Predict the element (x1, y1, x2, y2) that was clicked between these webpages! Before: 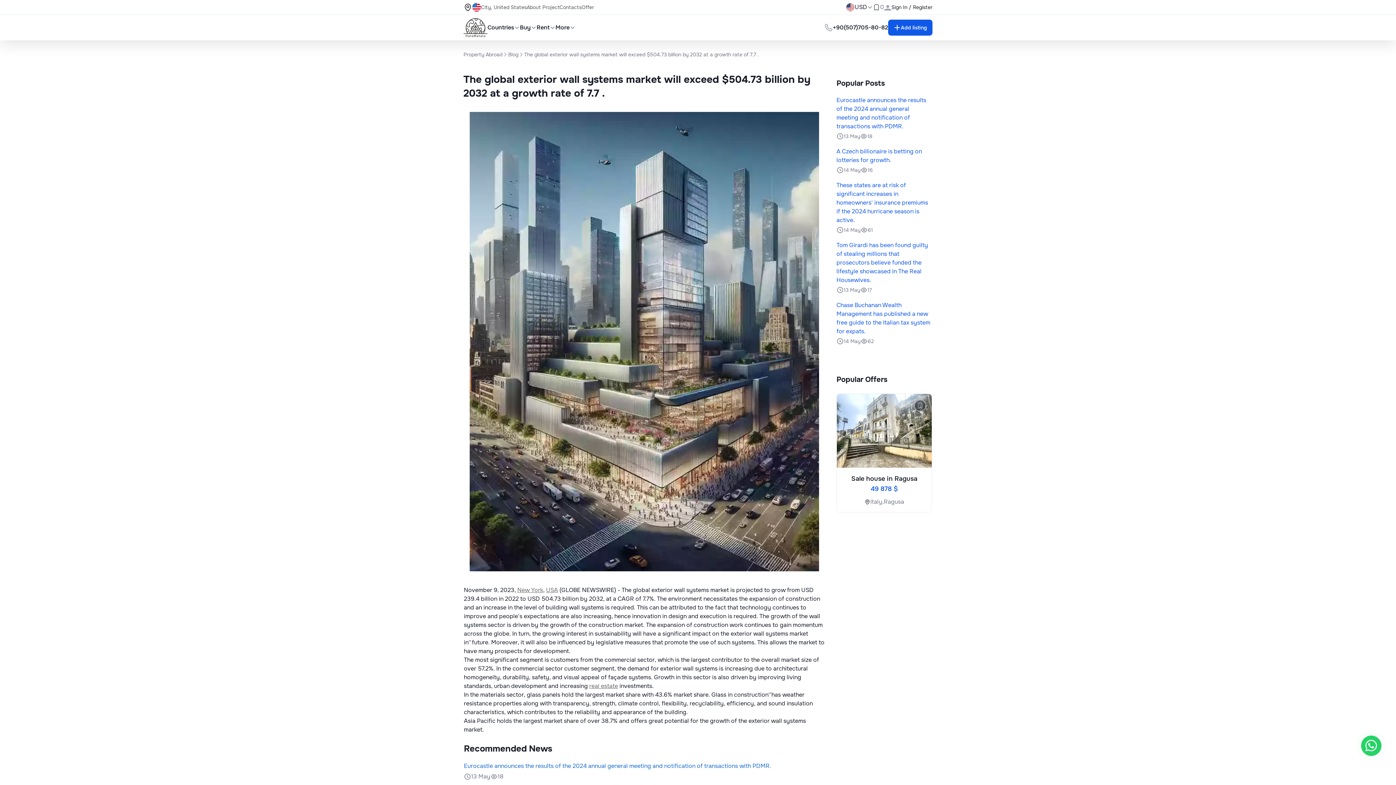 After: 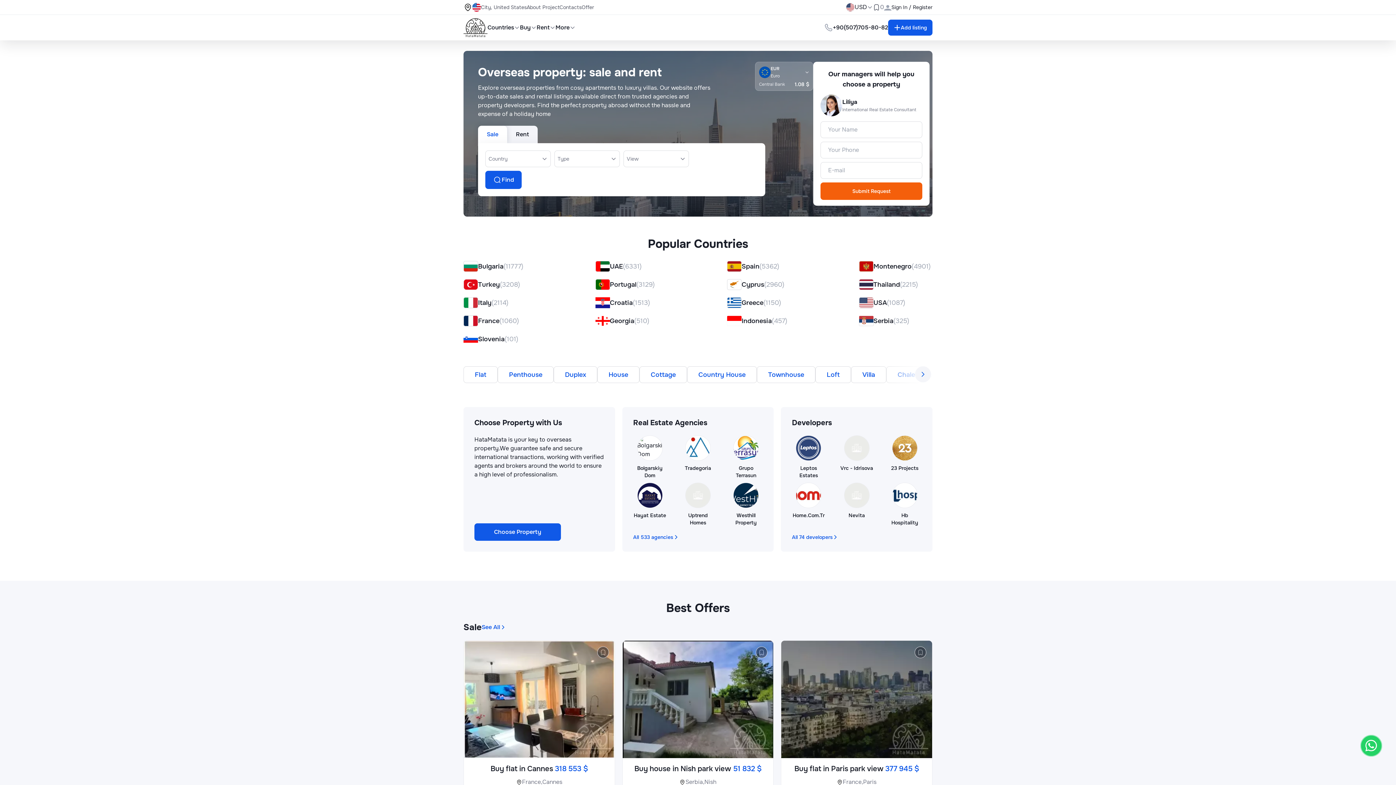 Action: label: Property Abroad bbox: (463, 51, 502, 57)